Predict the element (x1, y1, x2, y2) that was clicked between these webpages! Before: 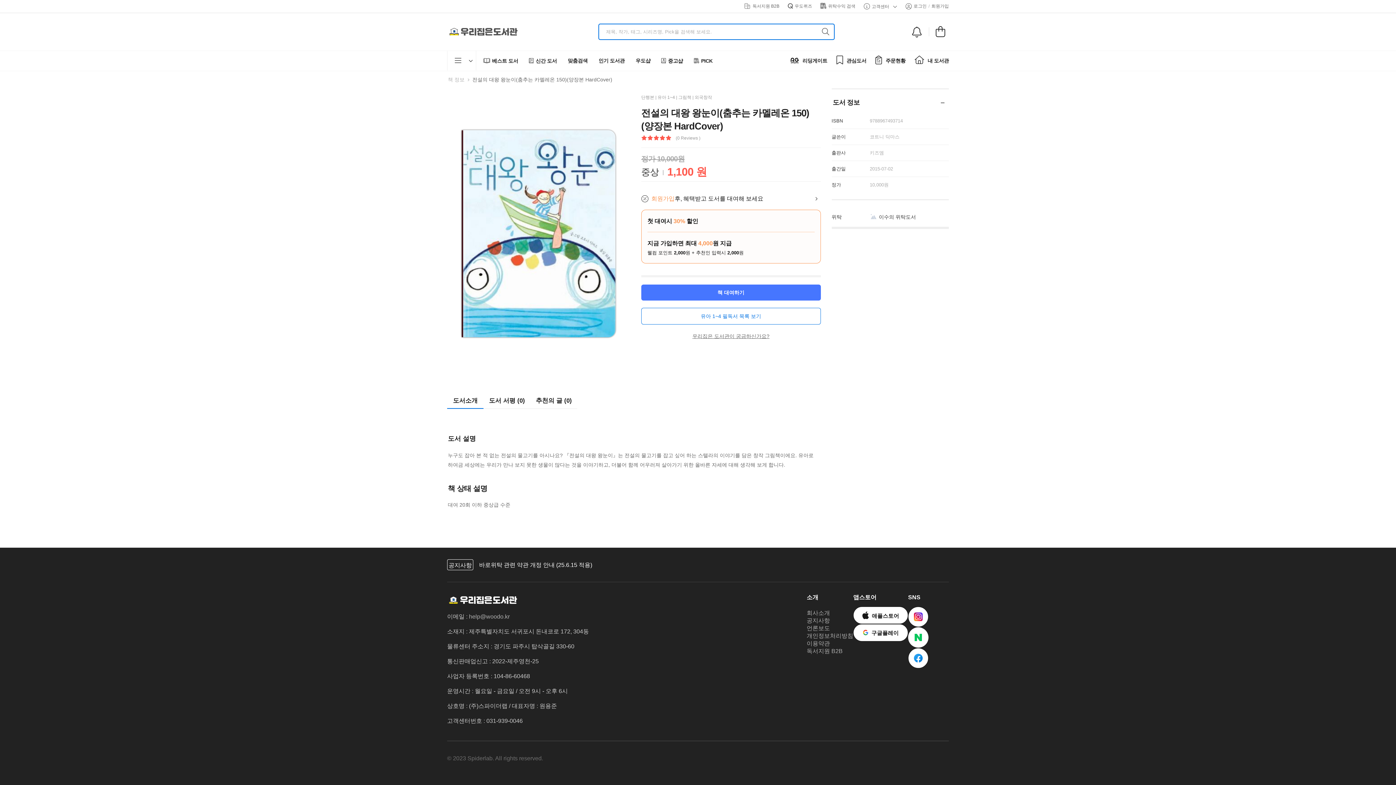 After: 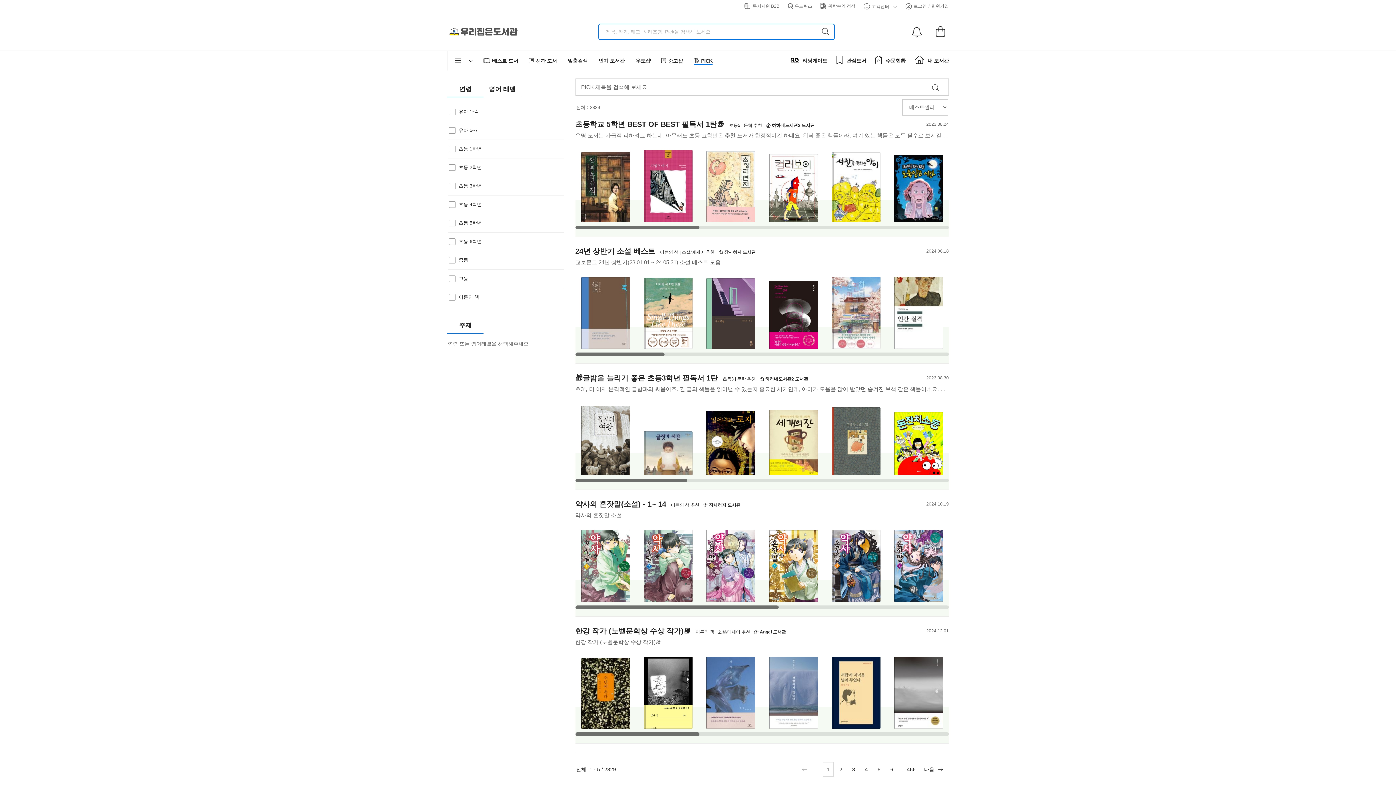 Action: bbox: (694, 53, 712, 68) label: PICK